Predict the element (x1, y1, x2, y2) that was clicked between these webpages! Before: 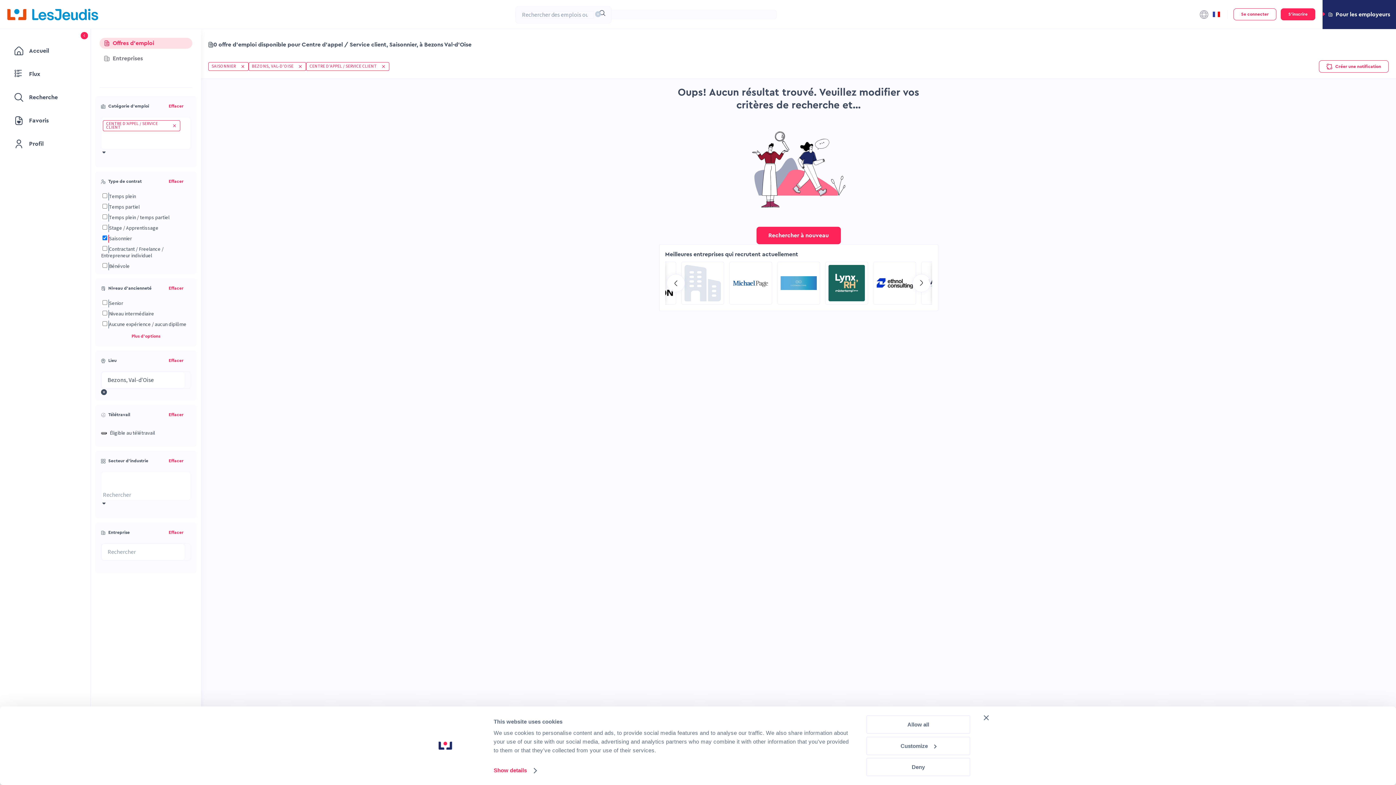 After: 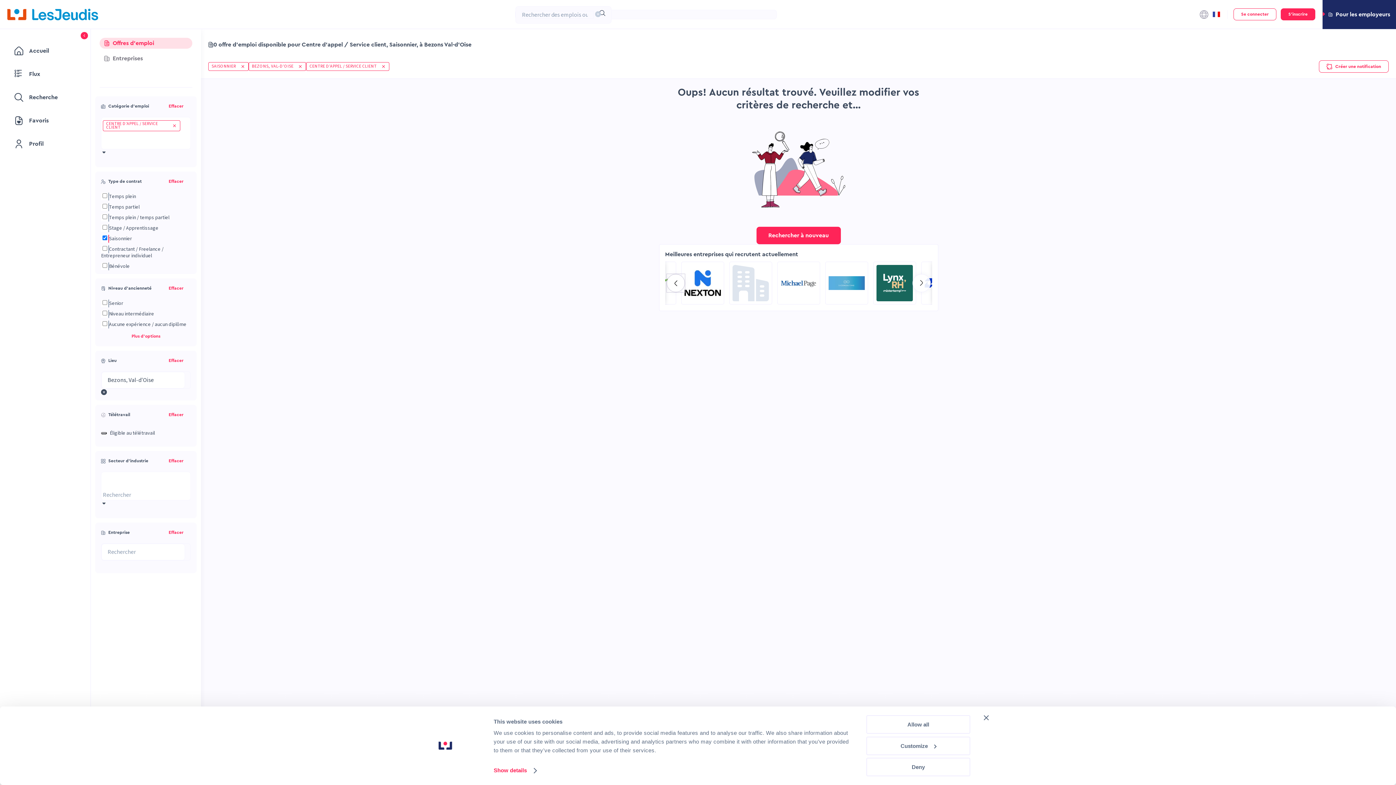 Action: bbox: (666, 274, 684, 292) label: Go to previous slide